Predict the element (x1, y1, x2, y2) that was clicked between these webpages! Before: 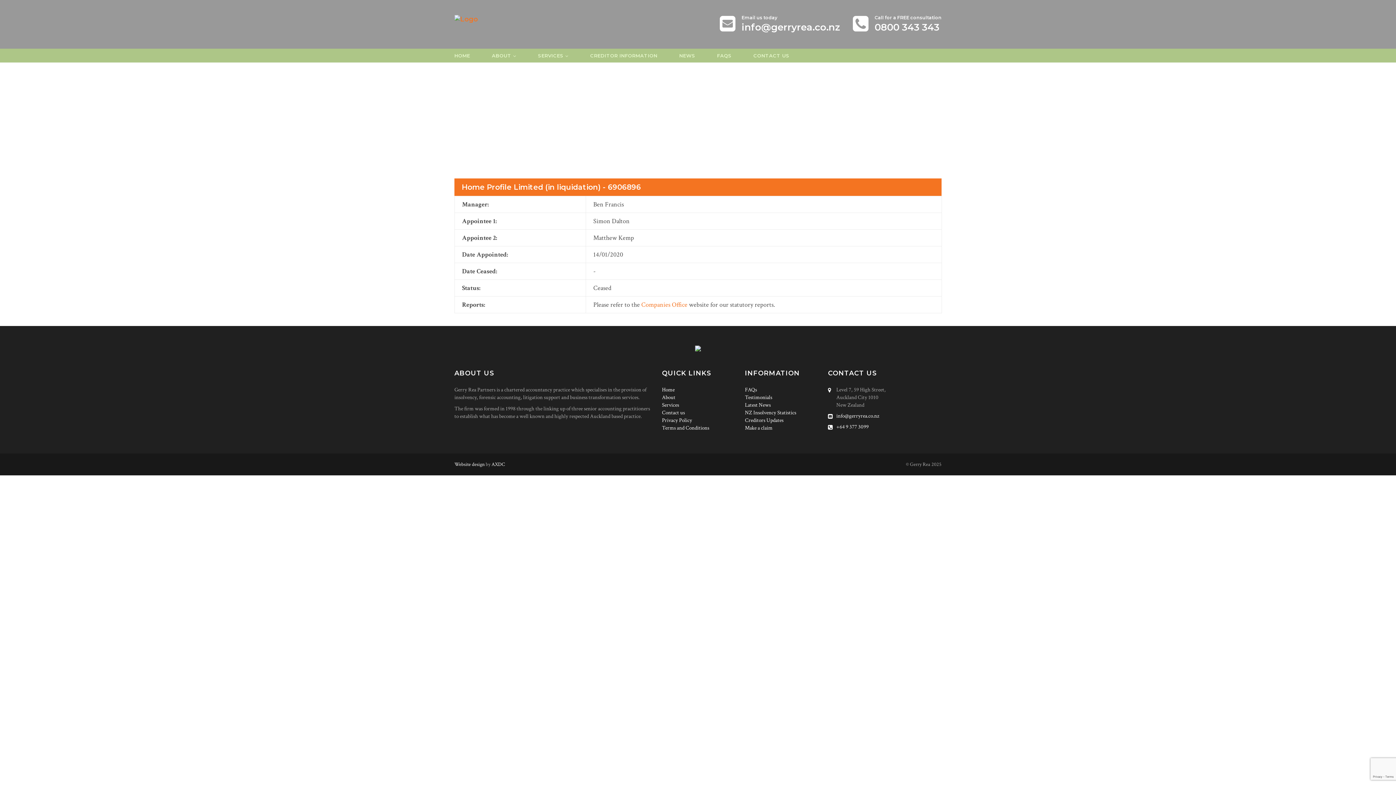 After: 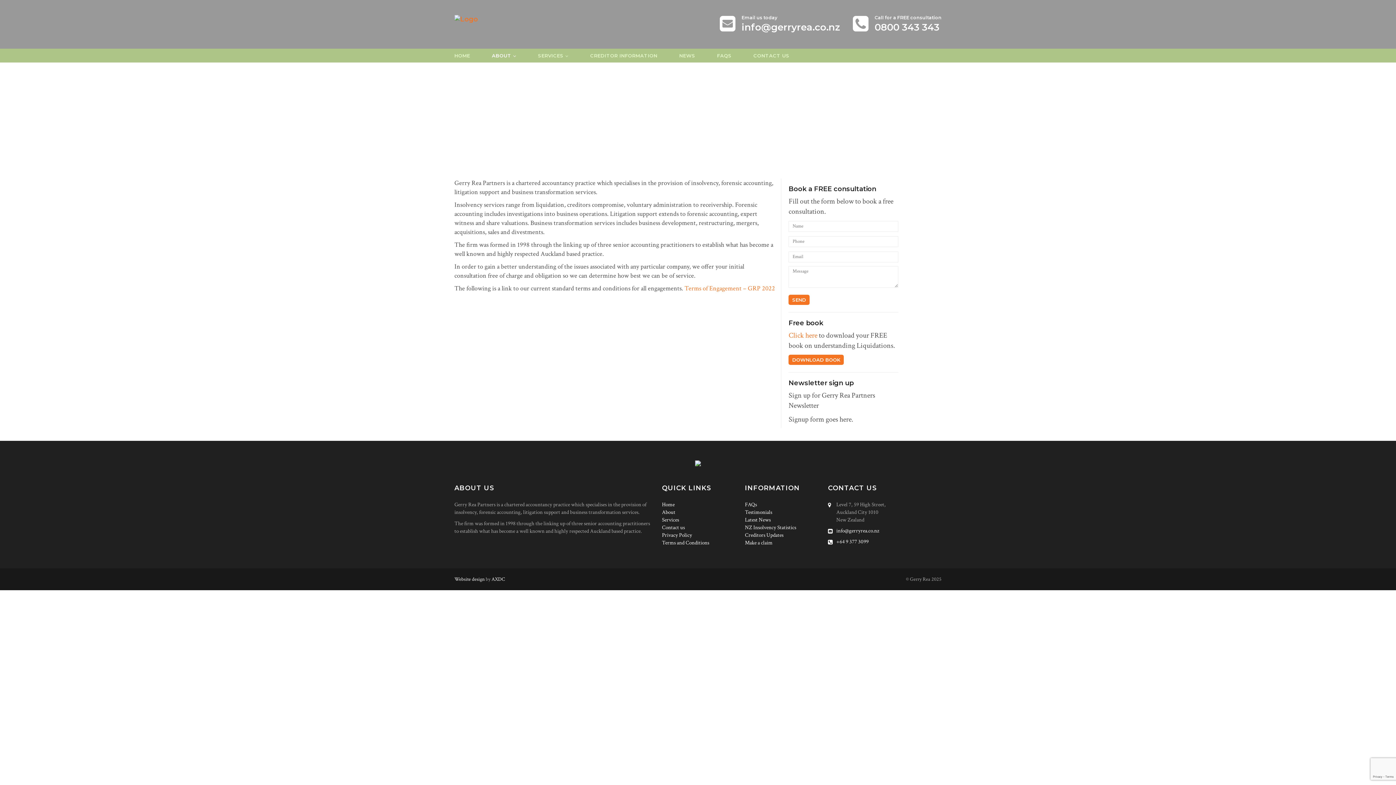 Action: bbox: (662, 394, 675, 401) label: About